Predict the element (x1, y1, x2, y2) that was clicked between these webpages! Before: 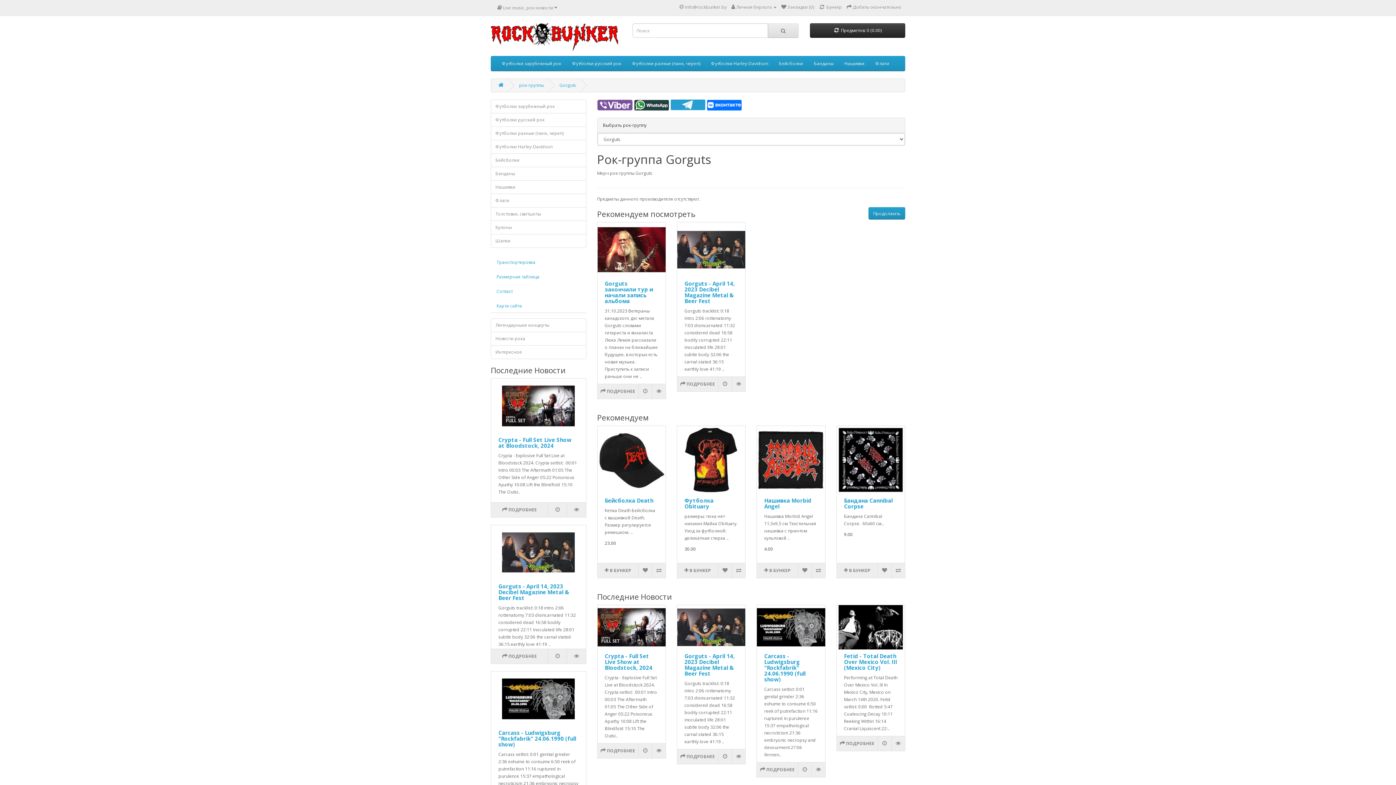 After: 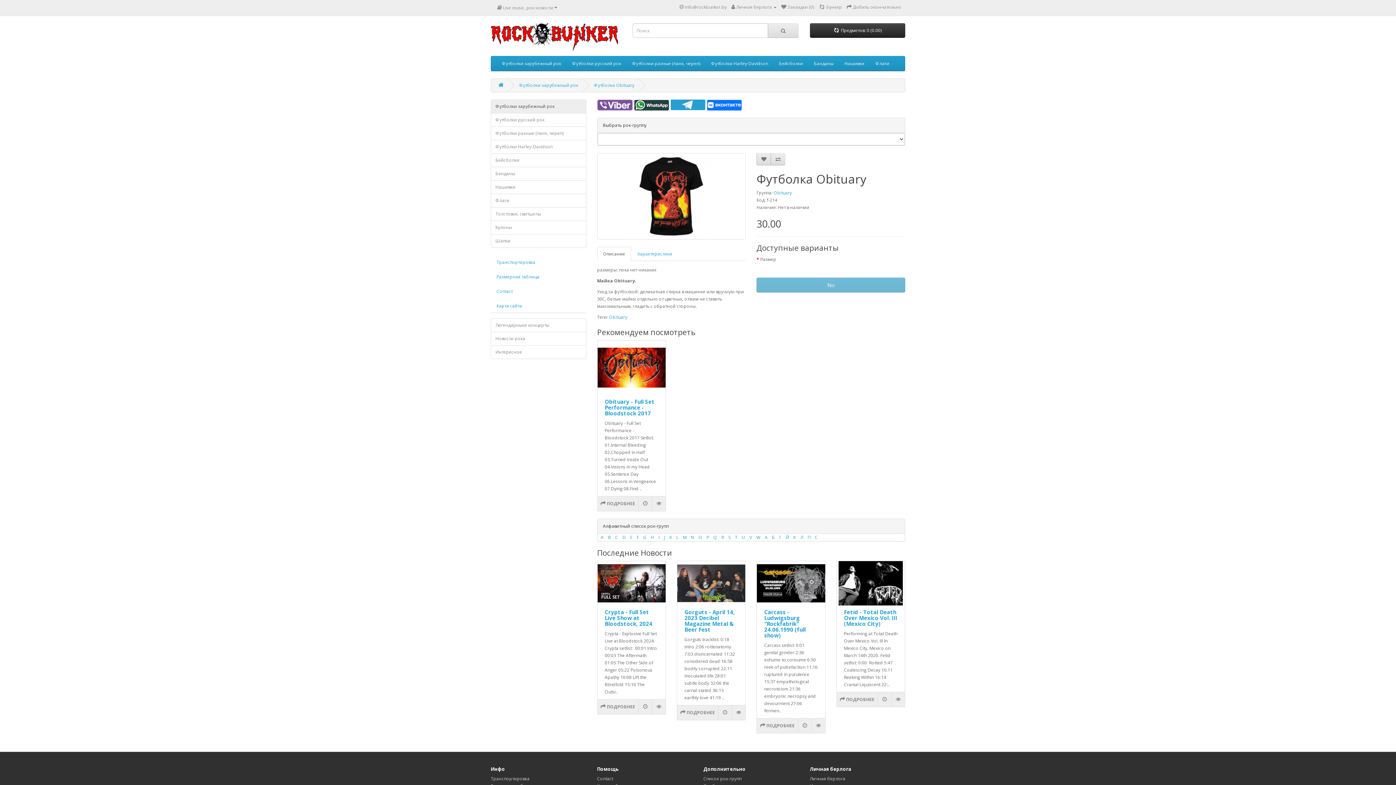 Action: bbox: (677, 426, 745, 494)